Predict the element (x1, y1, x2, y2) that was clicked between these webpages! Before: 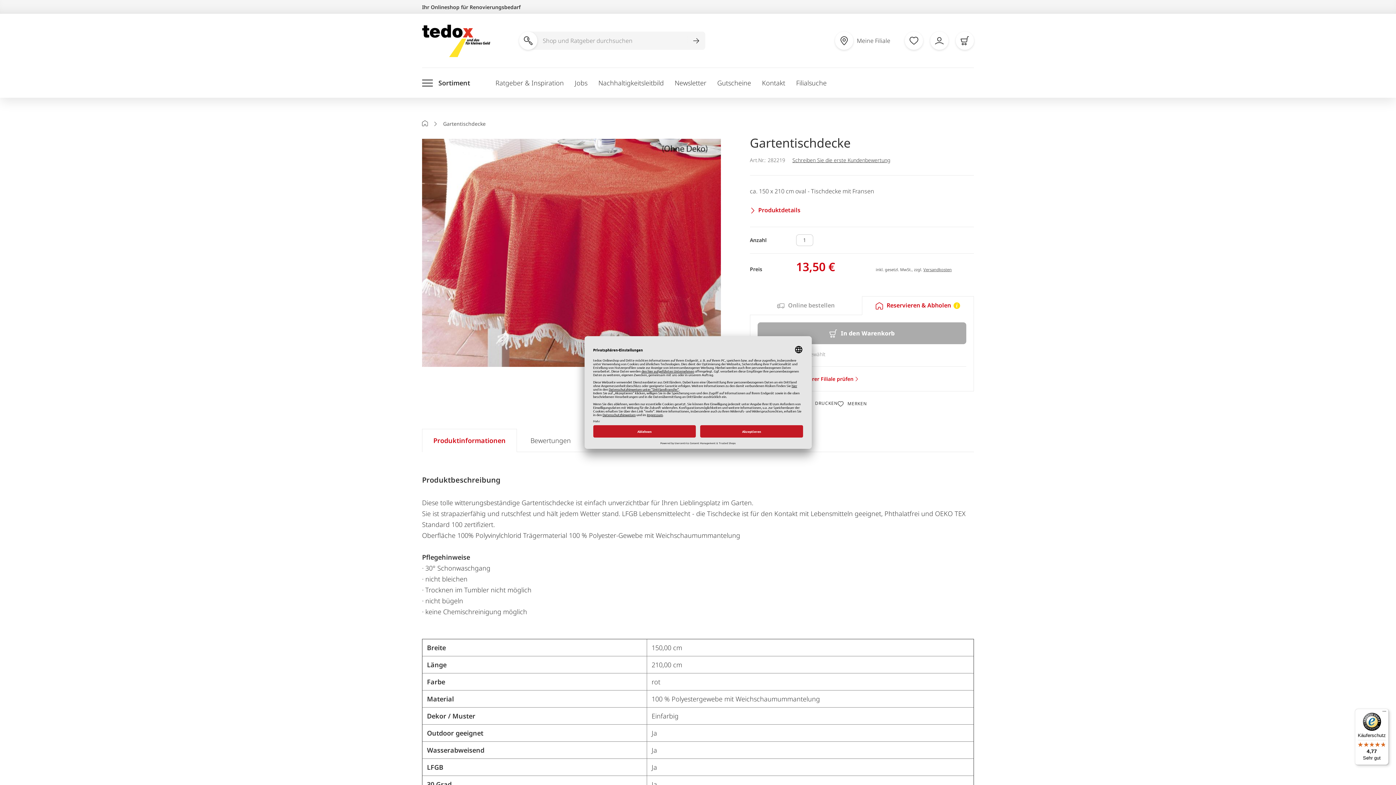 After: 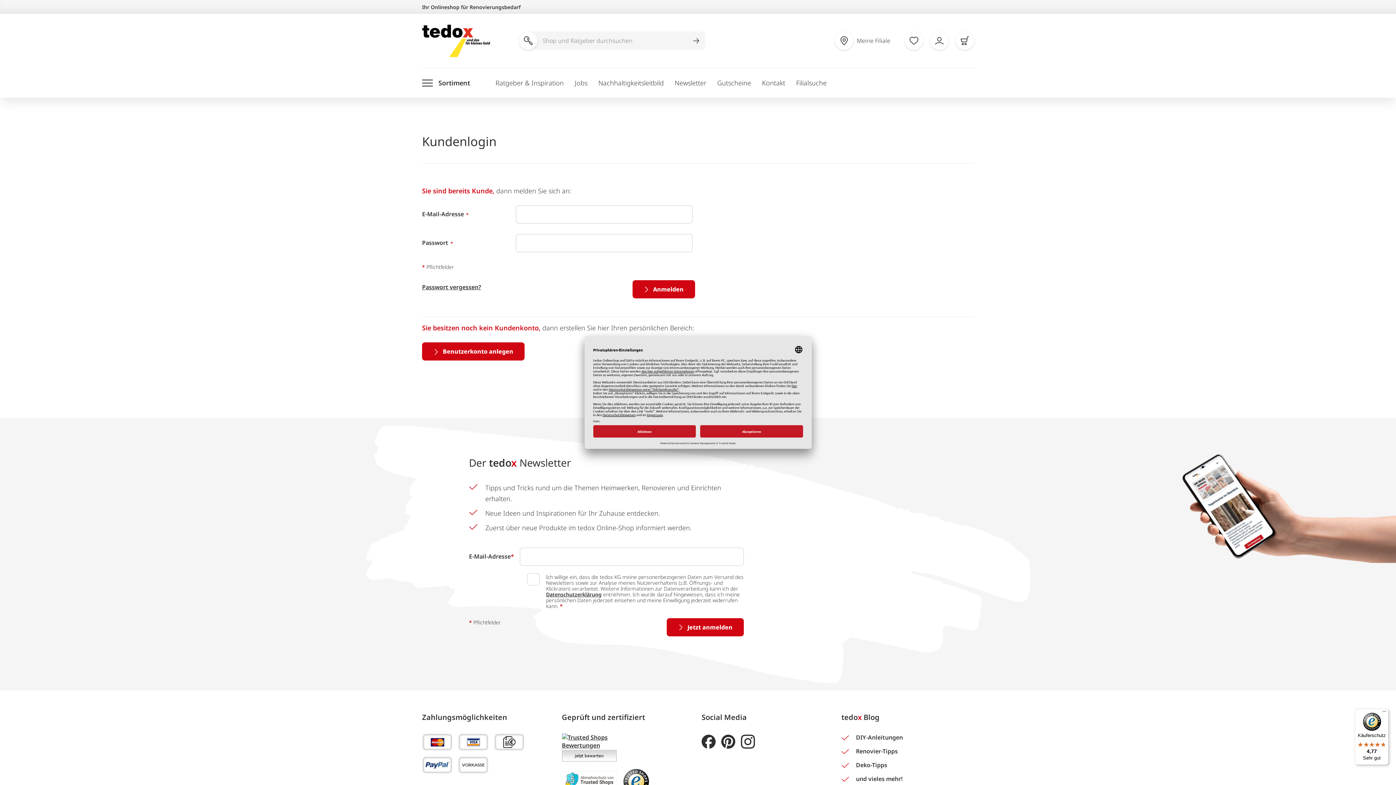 Action: bbox: (930, 31, 948, 49)